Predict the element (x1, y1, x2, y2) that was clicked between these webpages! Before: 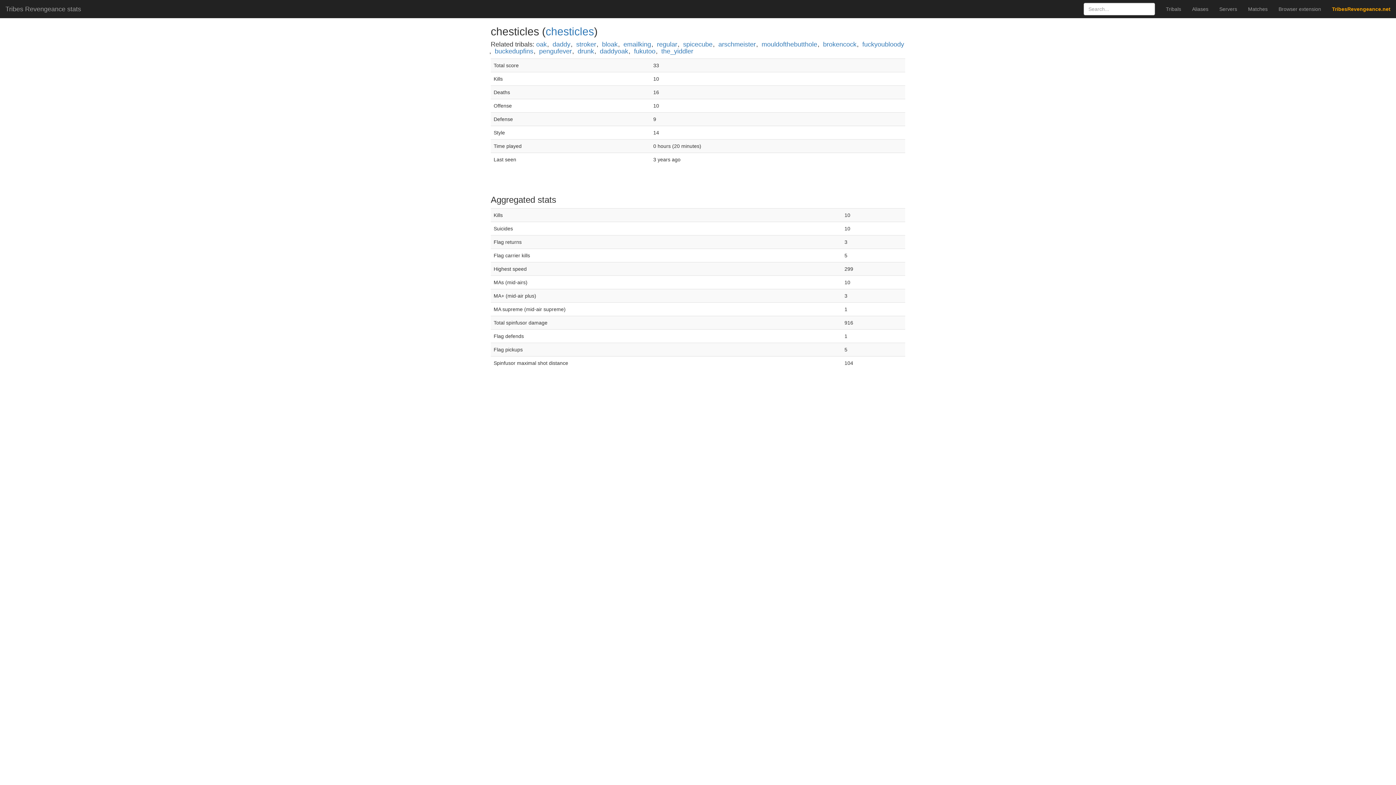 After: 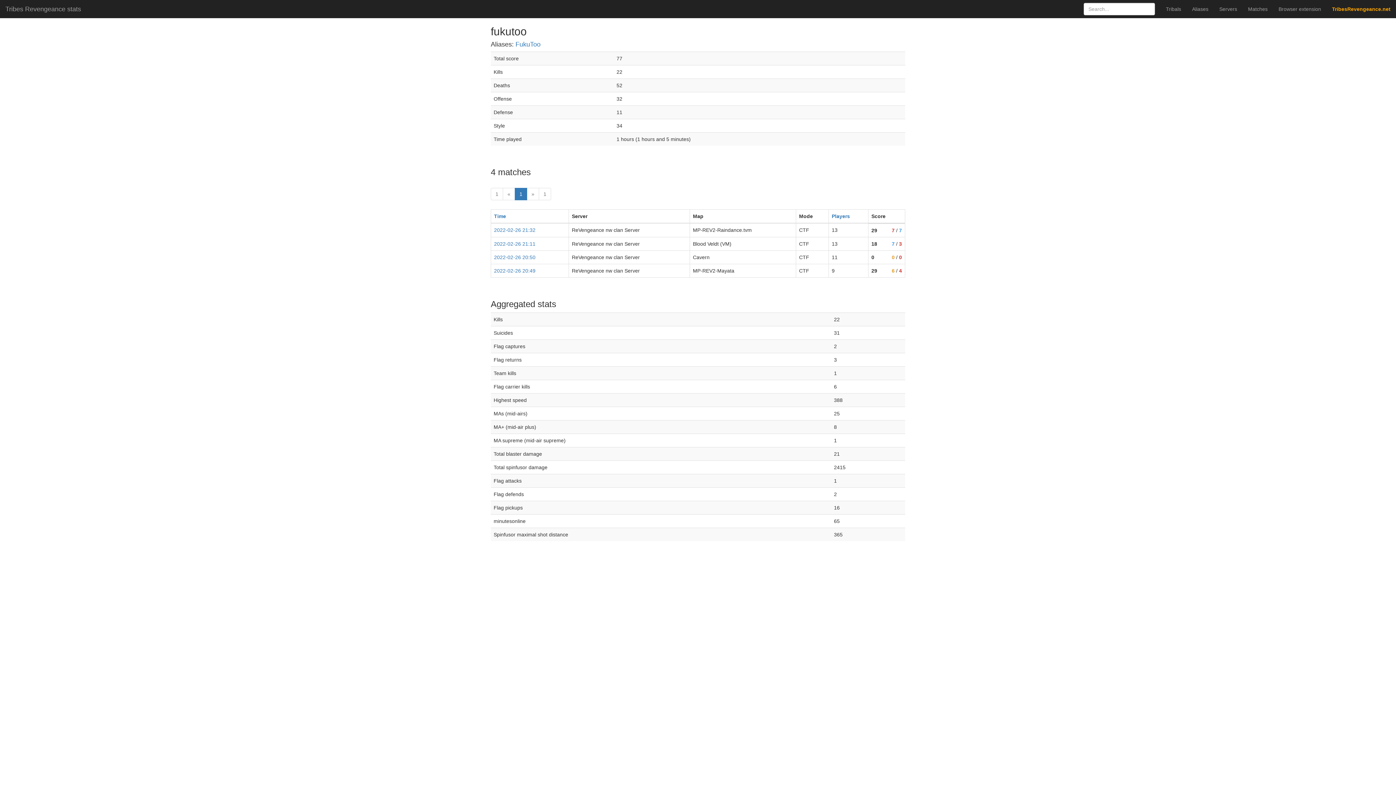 Action: bbox: (634, 47, 655, 54) label: fukutoo